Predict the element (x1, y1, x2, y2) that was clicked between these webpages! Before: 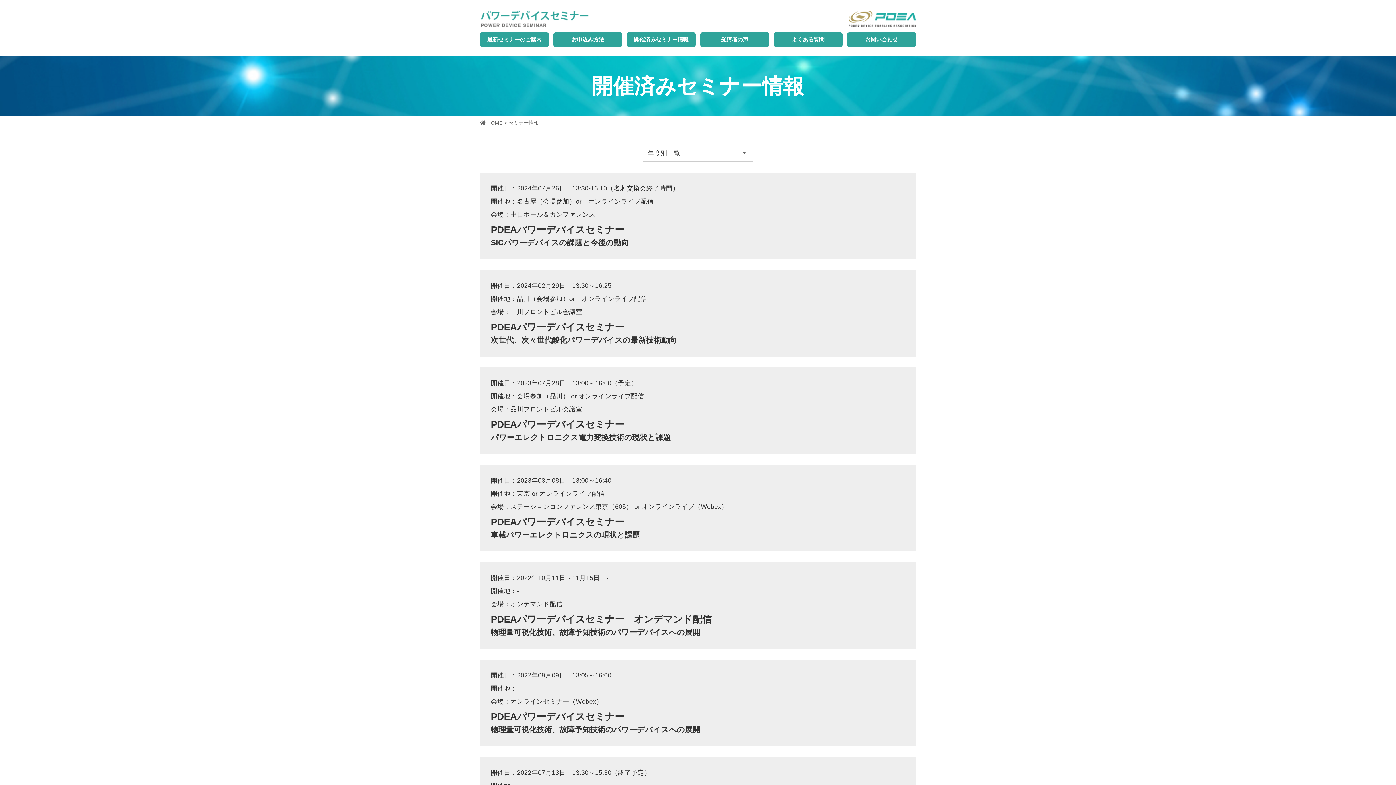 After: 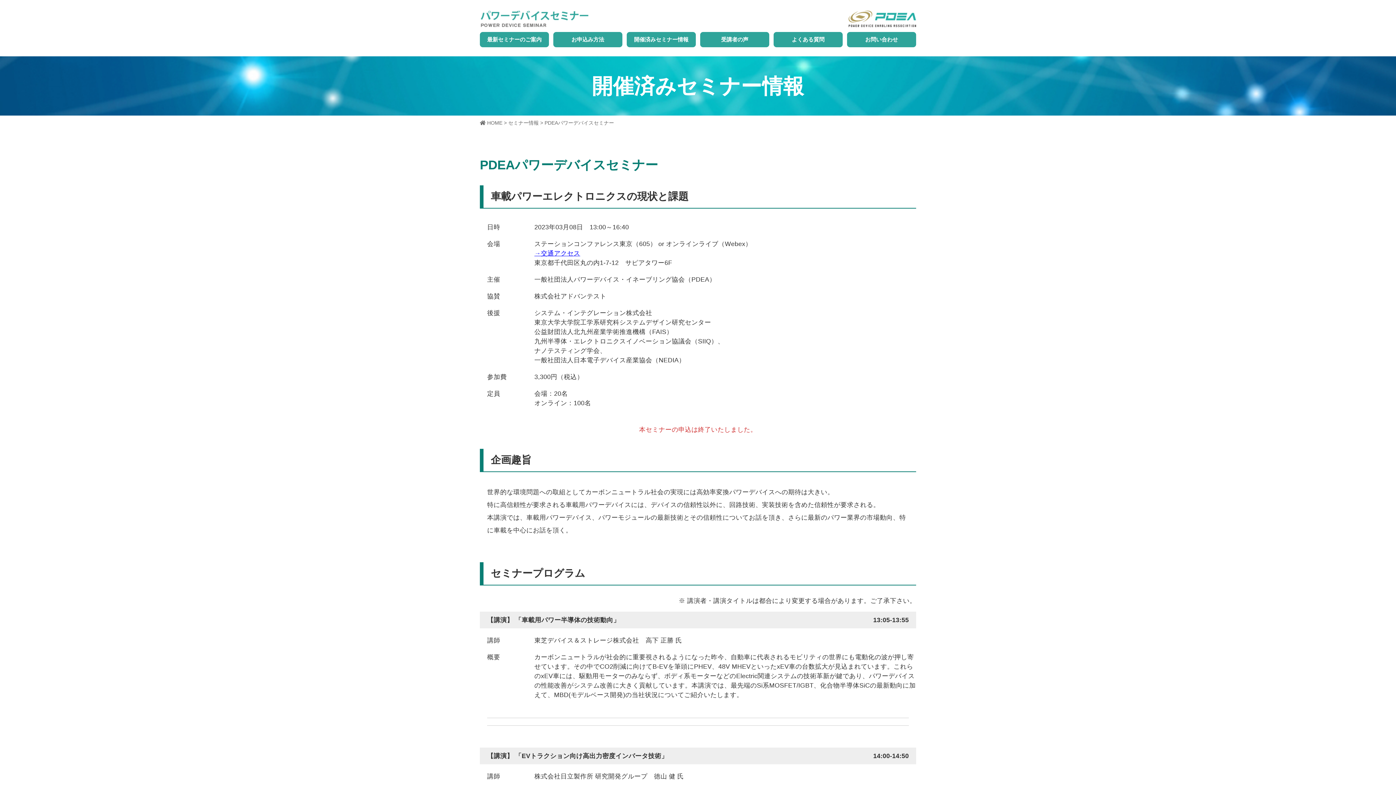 Action: bbox: (480, 465, 916, 551) label: 開催日：2023年03月08日　13:00～16:40
開催地：東京 or オンラインライブ配信
会場：ステーションコンファレンス東京（605） or オンラインライブ（Webex）
PDEAパワーデバイスセミナー
車載パワーエレクトロニクスの現状と課題